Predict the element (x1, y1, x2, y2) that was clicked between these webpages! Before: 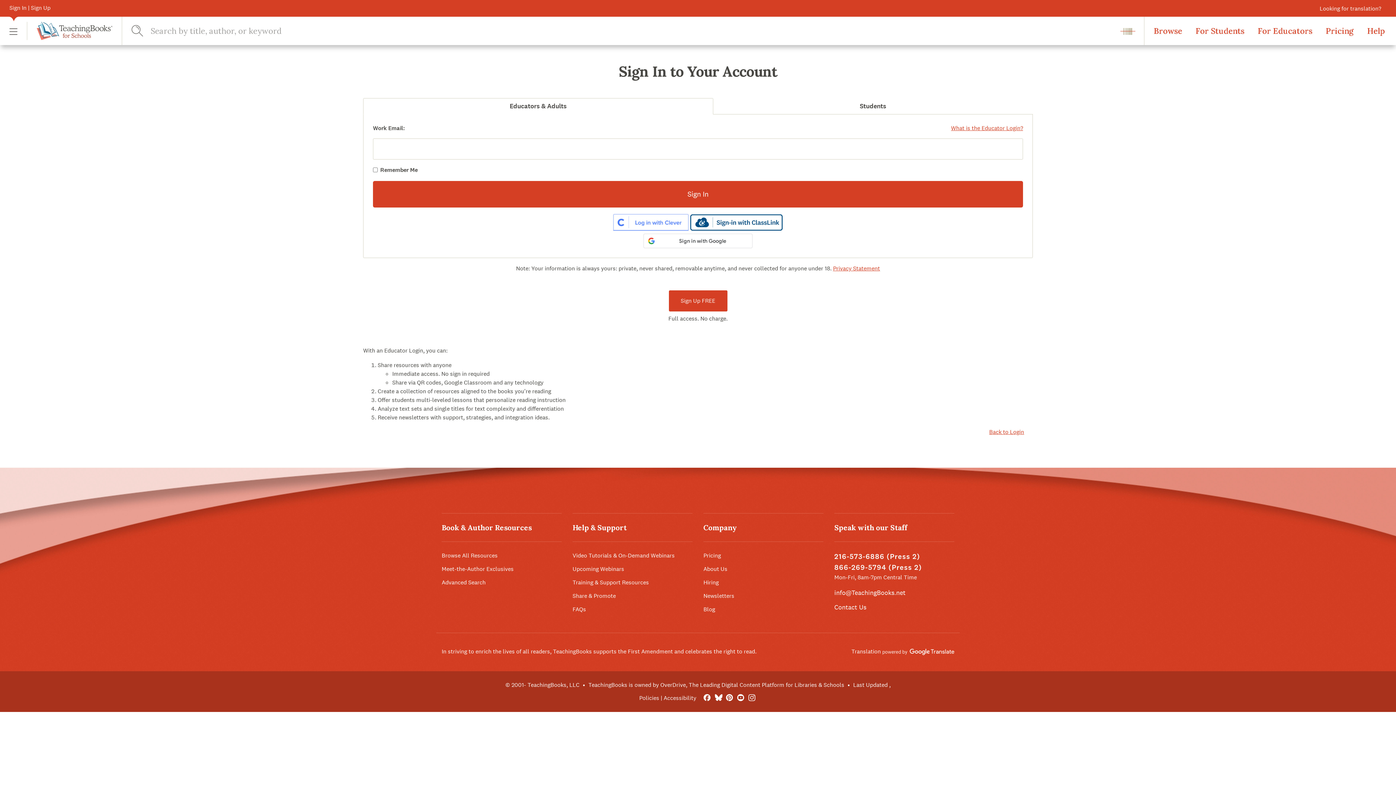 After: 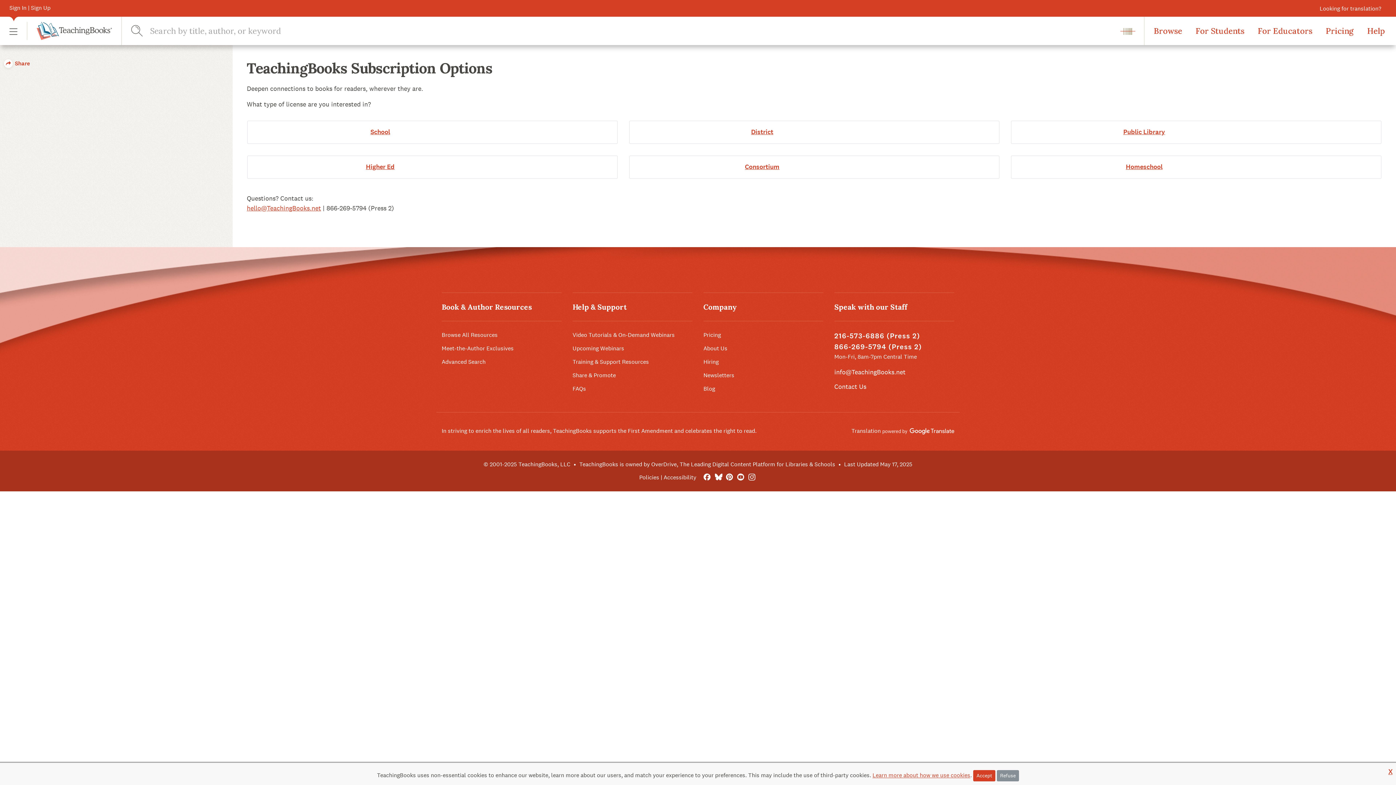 Action: label: Pricing bbox: (1321, 24, 1358, 36)